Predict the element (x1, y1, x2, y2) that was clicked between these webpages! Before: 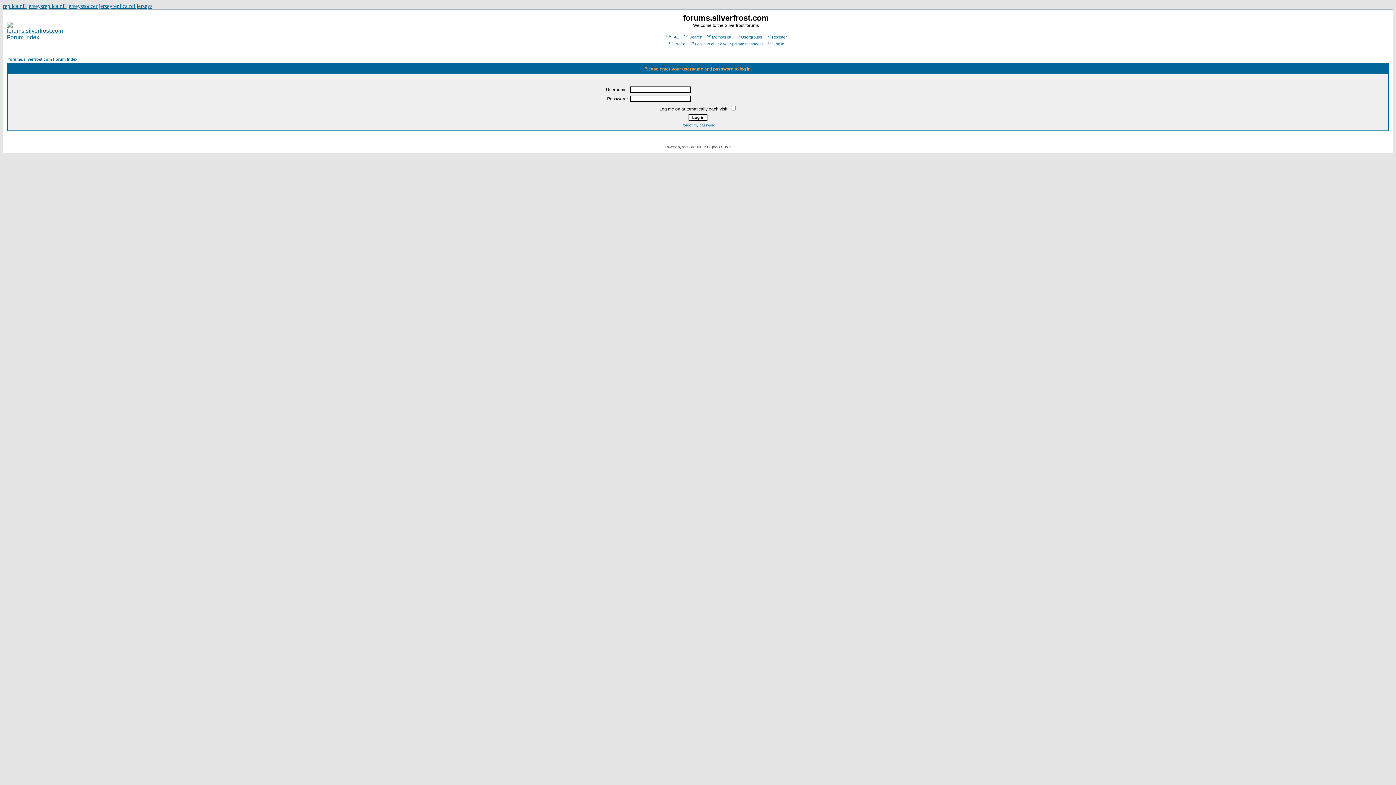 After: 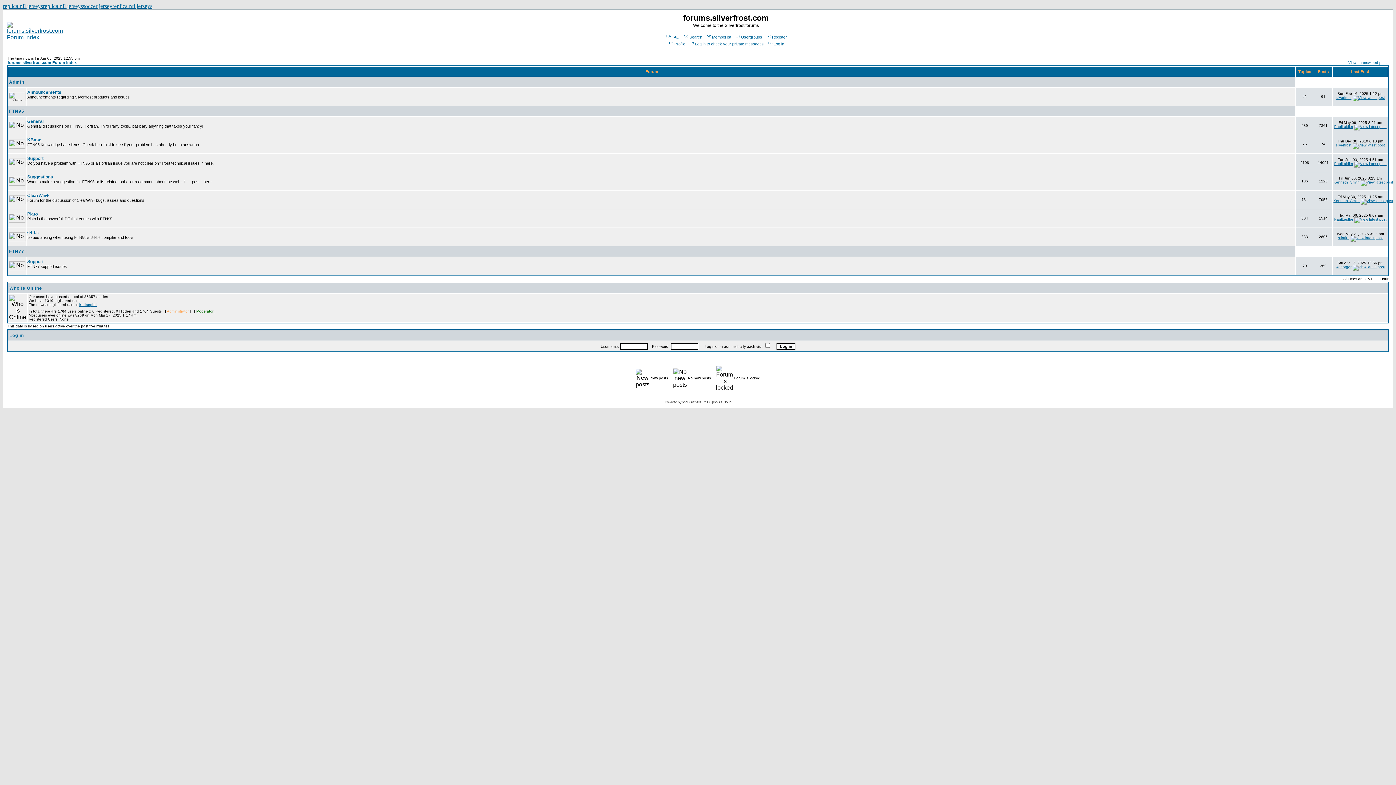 Action: bbox: (6, 34, 62, 40)